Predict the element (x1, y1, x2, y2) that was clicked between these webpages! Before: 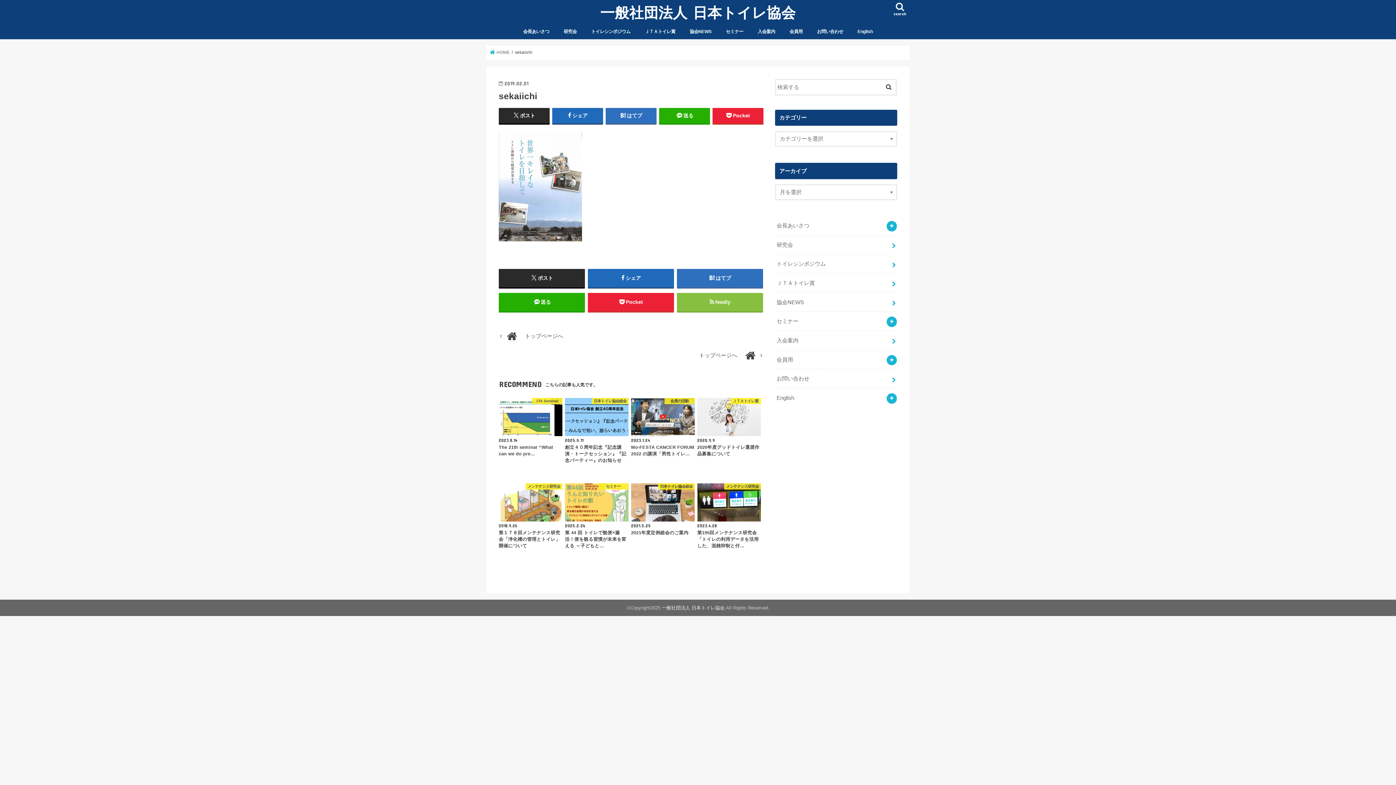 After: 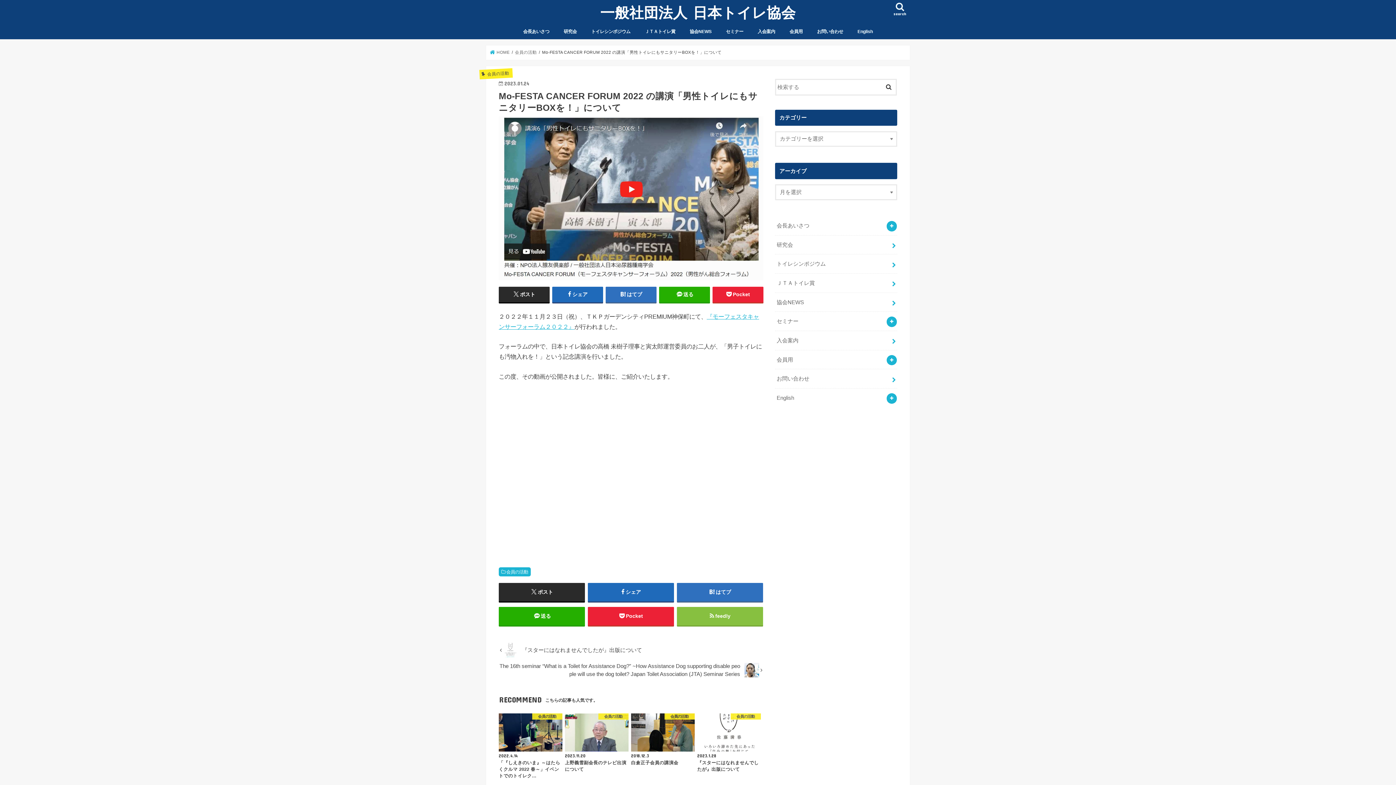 Action: bbox: (631, 398, 694, 457) label: 会員の活動
2023.1.24
Mo-FESTA CANCER FORUM 2022 の講演「男性トイレ…